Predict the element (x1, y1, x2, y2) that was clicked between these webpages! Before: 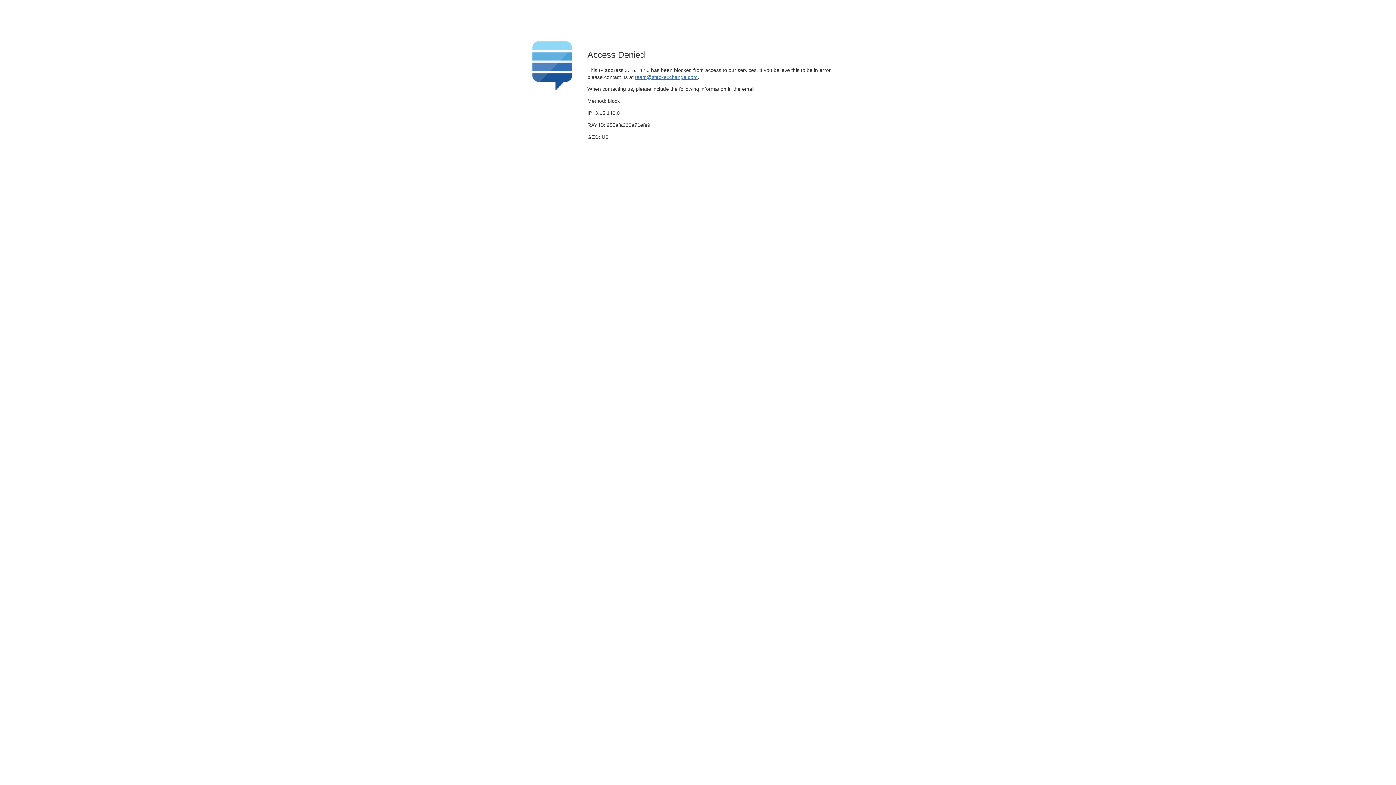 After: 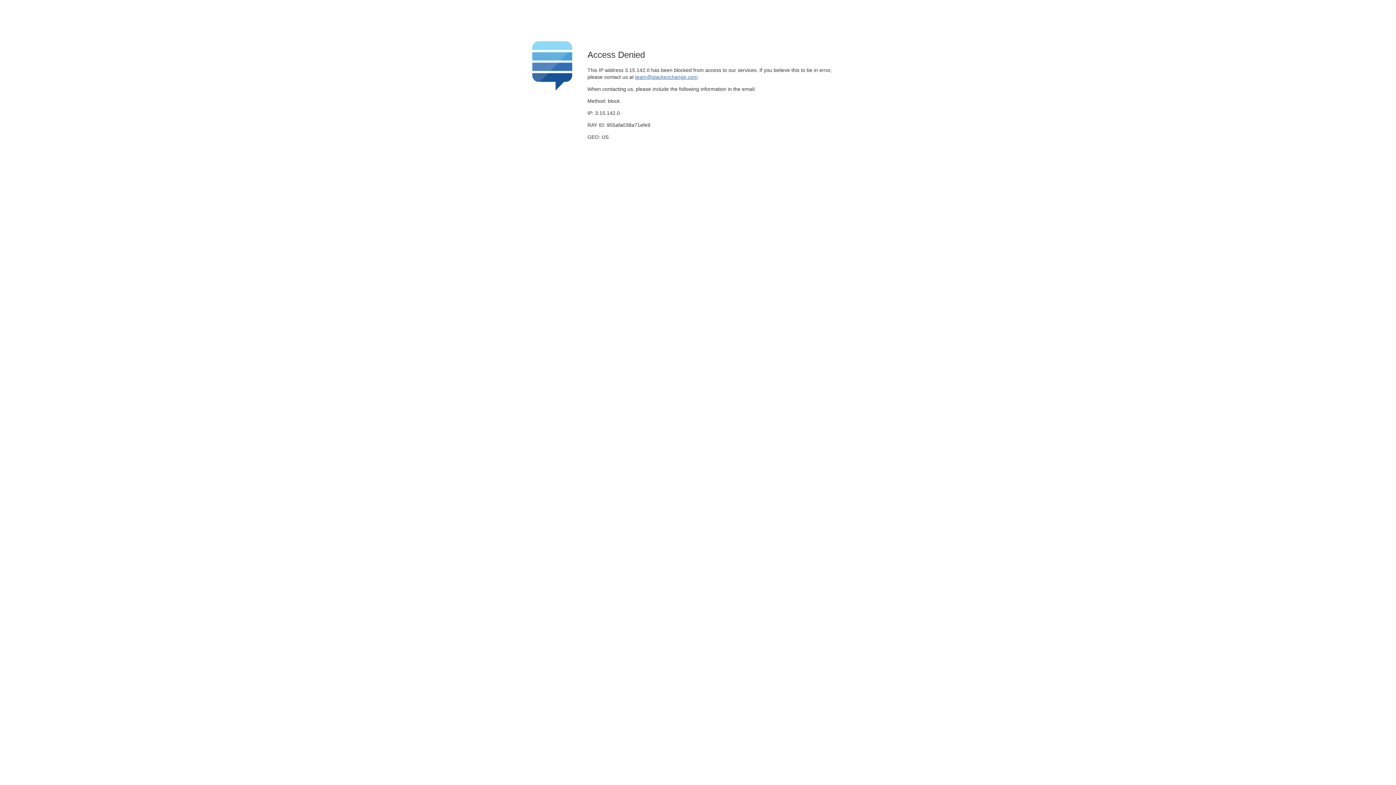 Action: bbox: (635, 74, 697, 79) label: team@stackexchange.com